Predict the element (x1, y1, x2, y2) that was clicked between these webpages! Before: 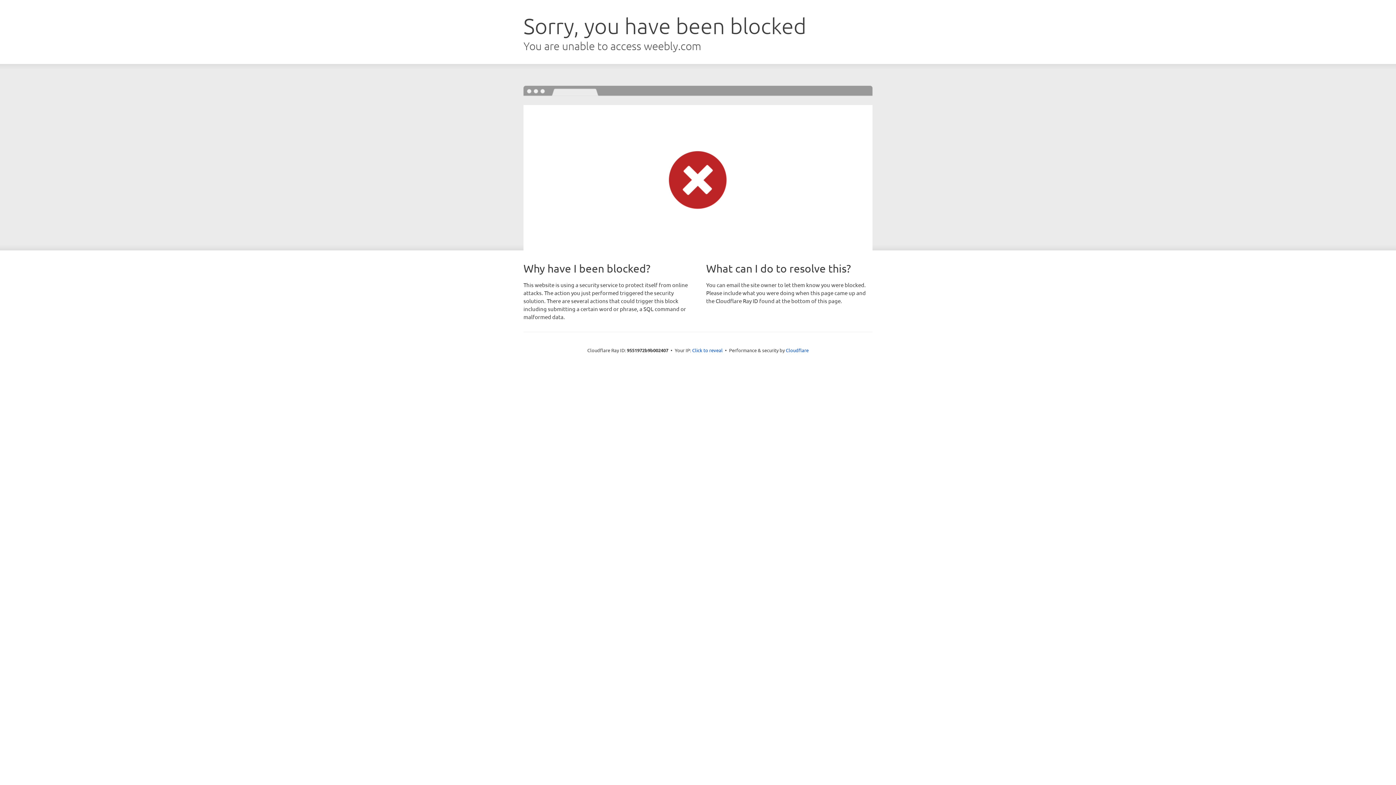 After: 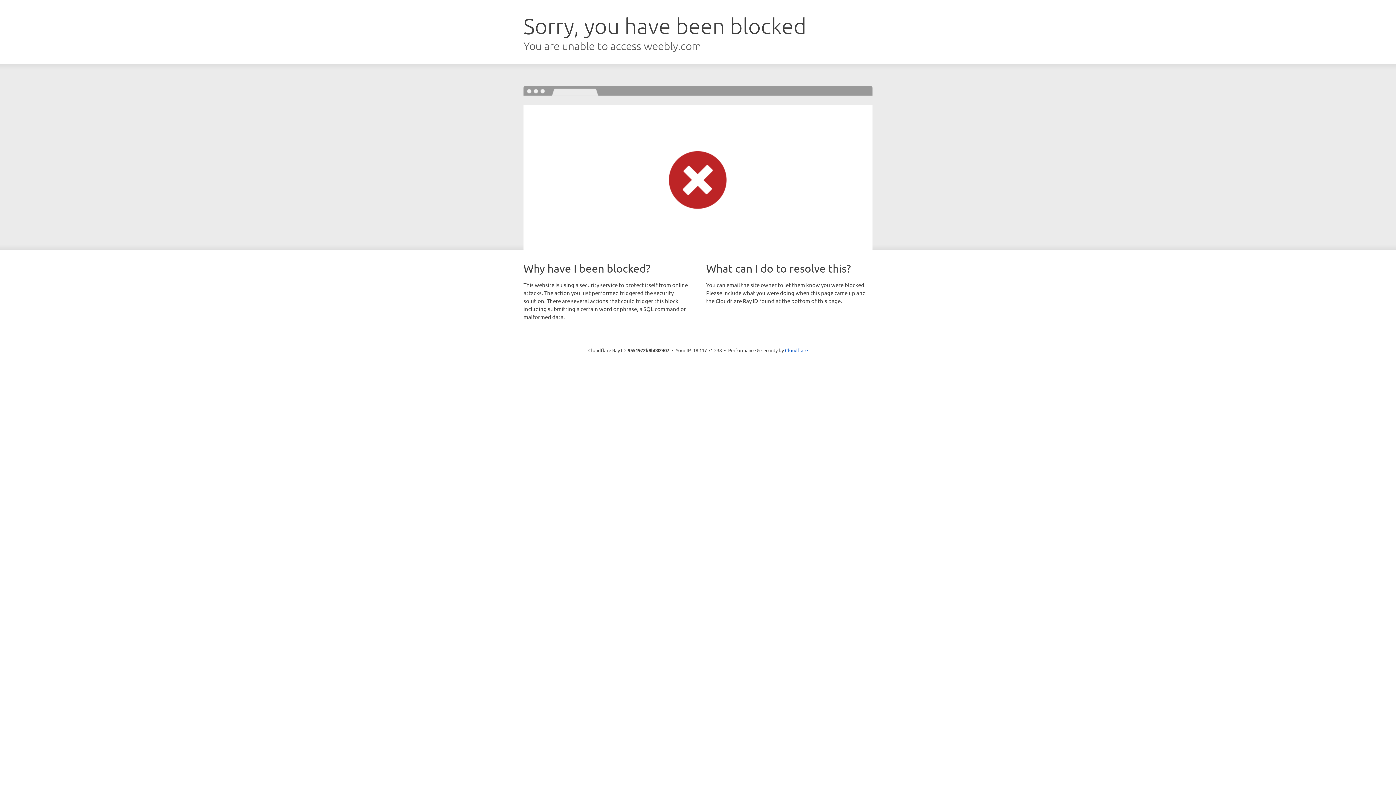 Action: bbox: (692, 346, 722, 353) label: Click to reveal